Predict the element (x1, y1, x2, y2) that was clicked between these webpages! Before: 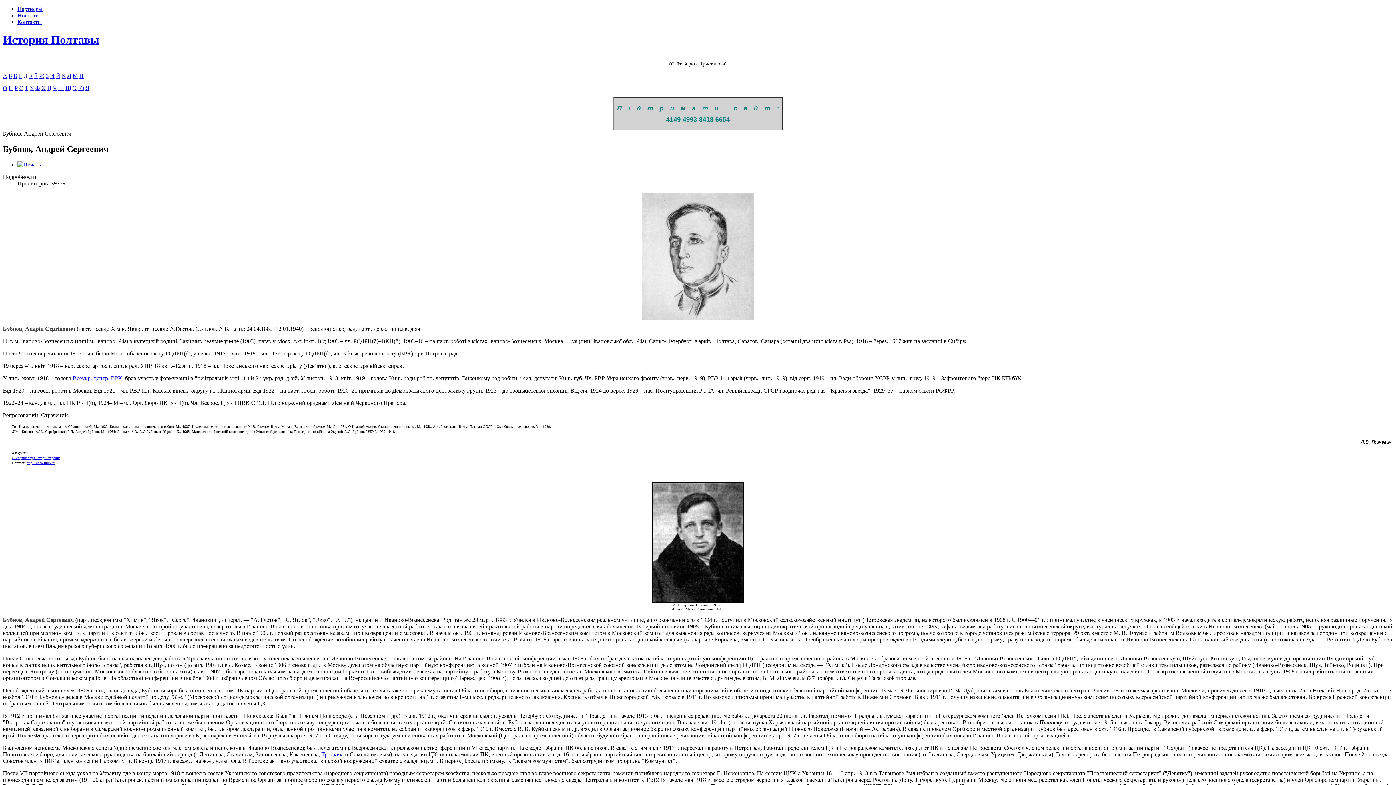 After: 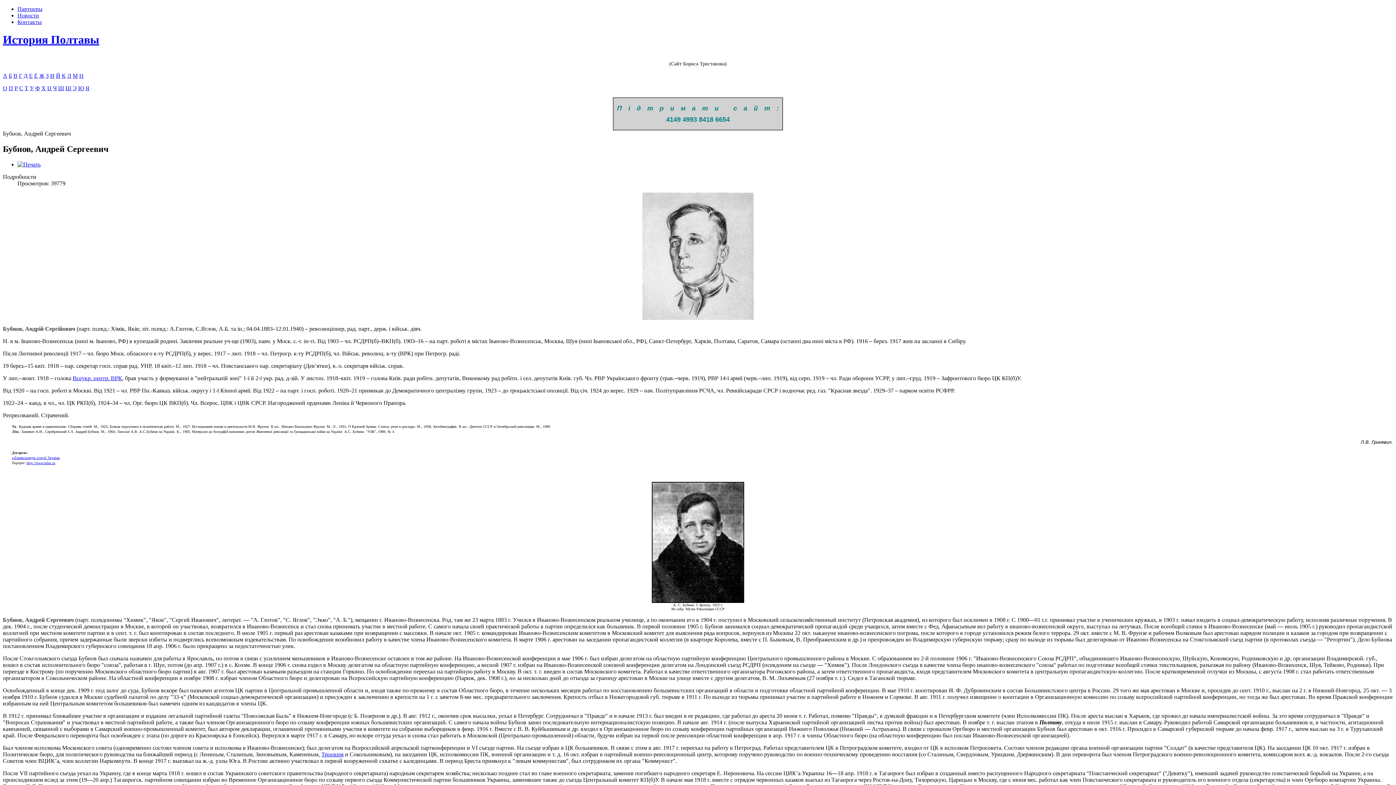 Action: label: http://www.rulex.ru bbox: (26, 460, 55, 464)